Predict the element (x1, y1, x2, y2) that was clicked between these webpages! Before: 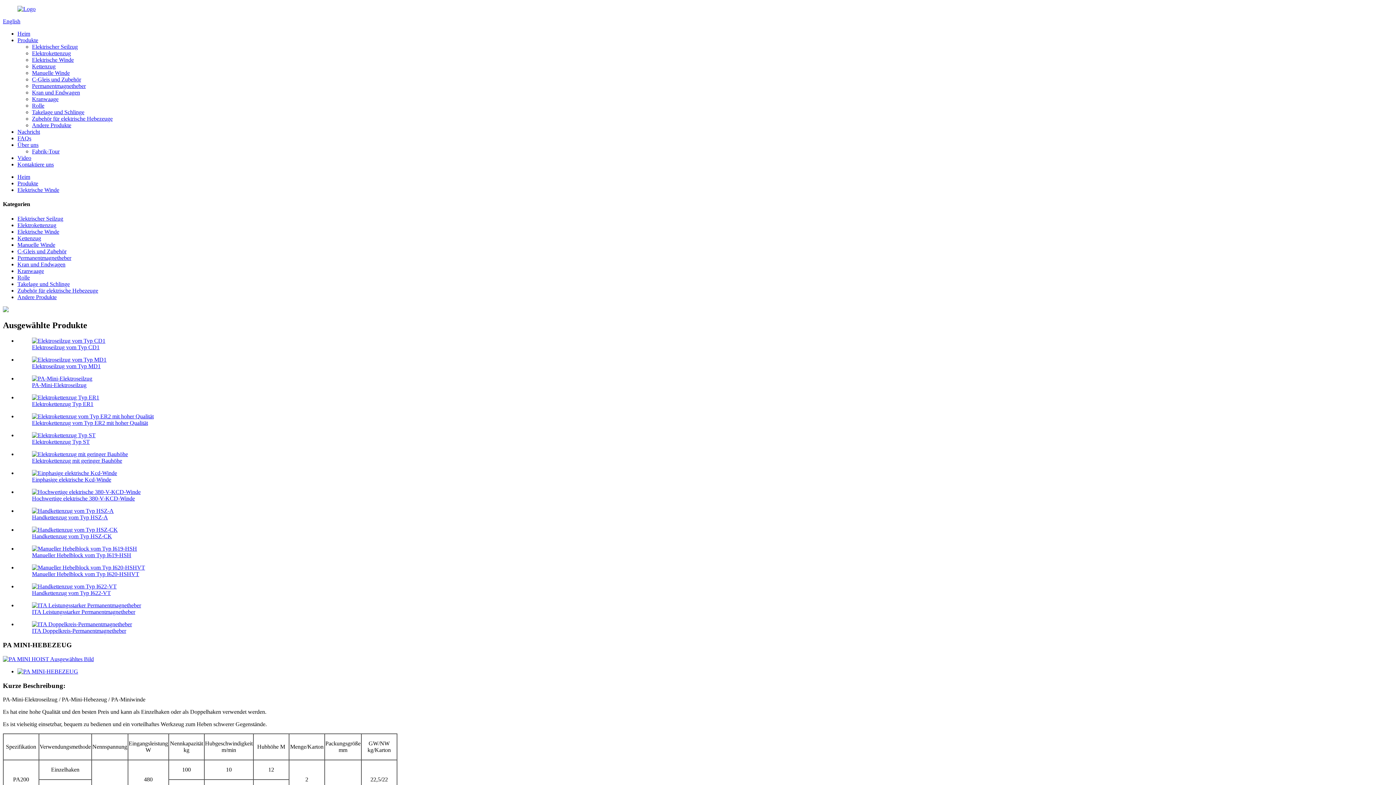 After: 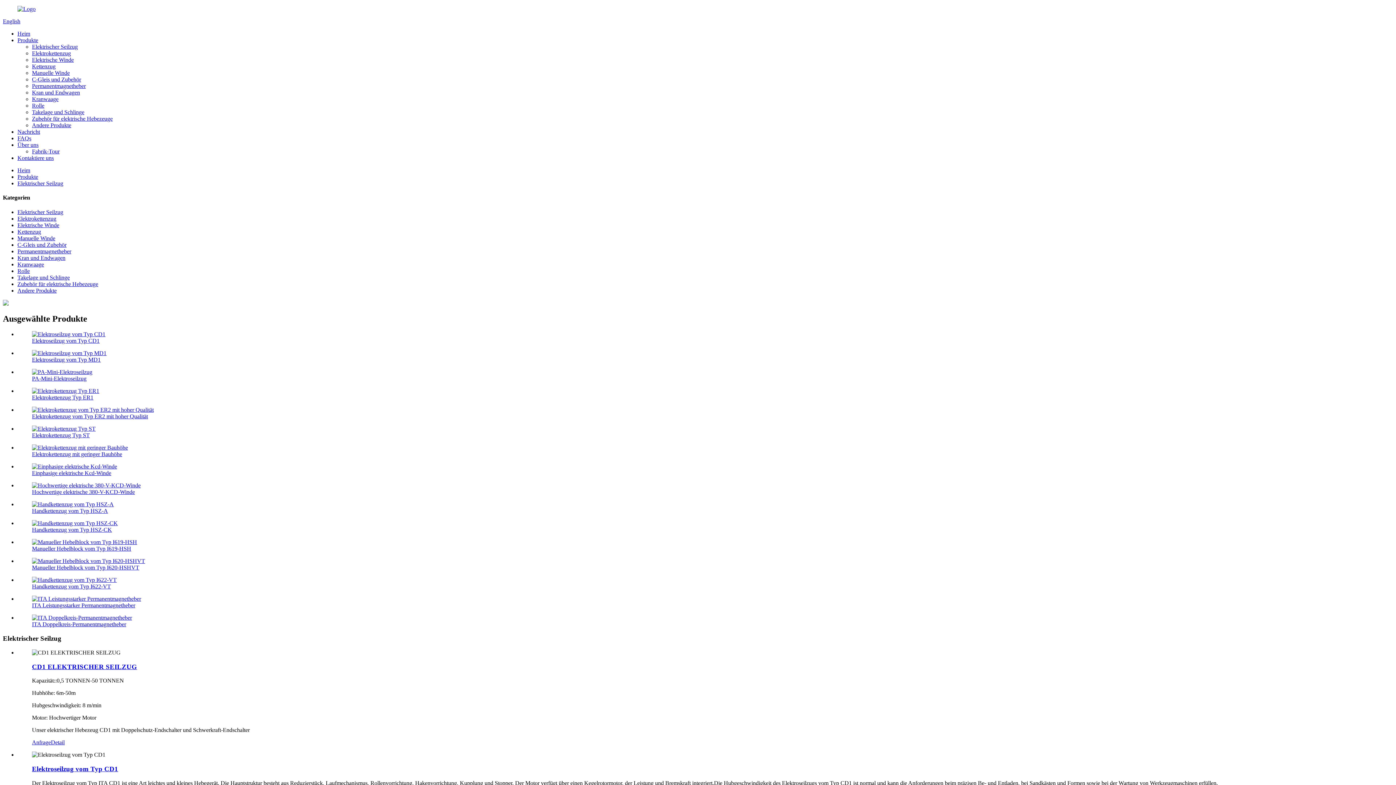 Action: bbox: (32, 43, 77, 49) label: Elektrischer Seilzug